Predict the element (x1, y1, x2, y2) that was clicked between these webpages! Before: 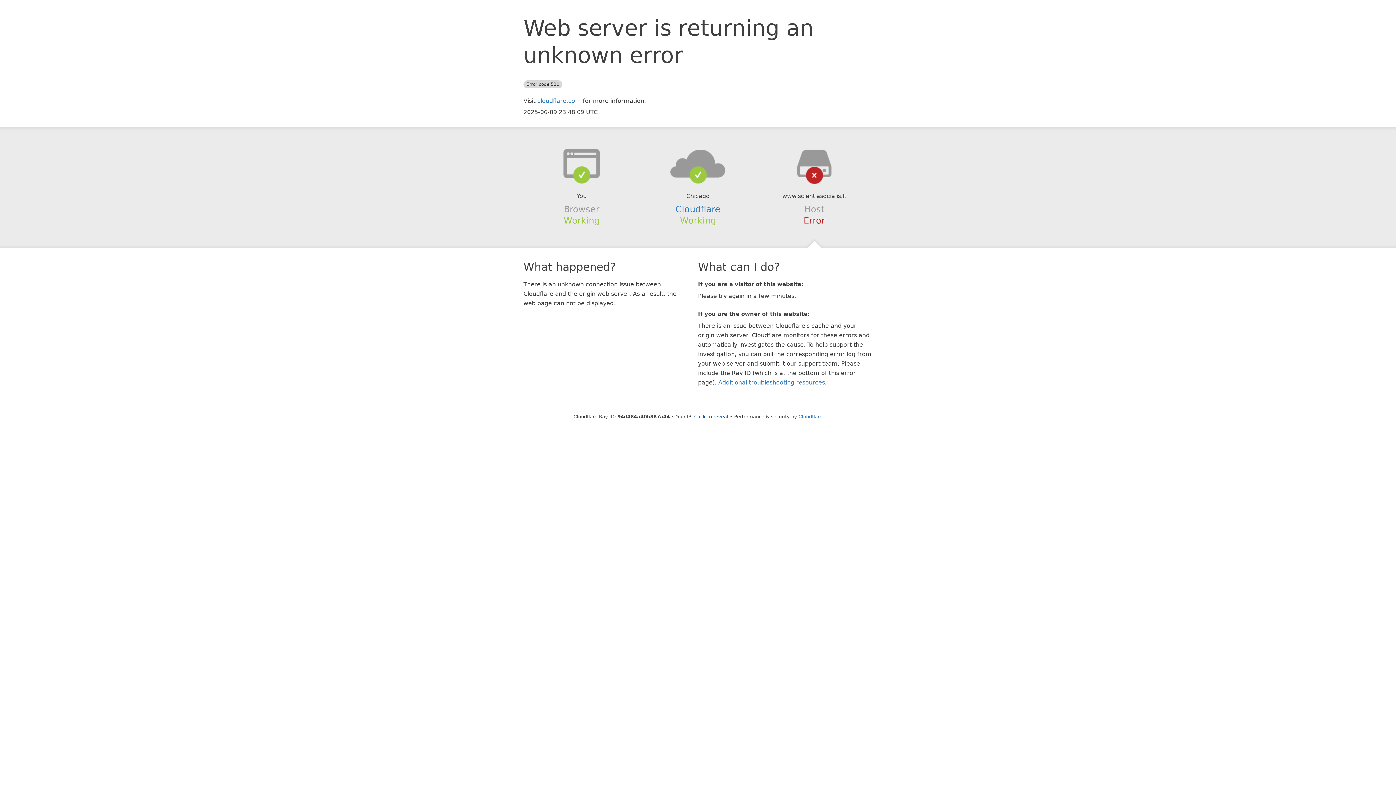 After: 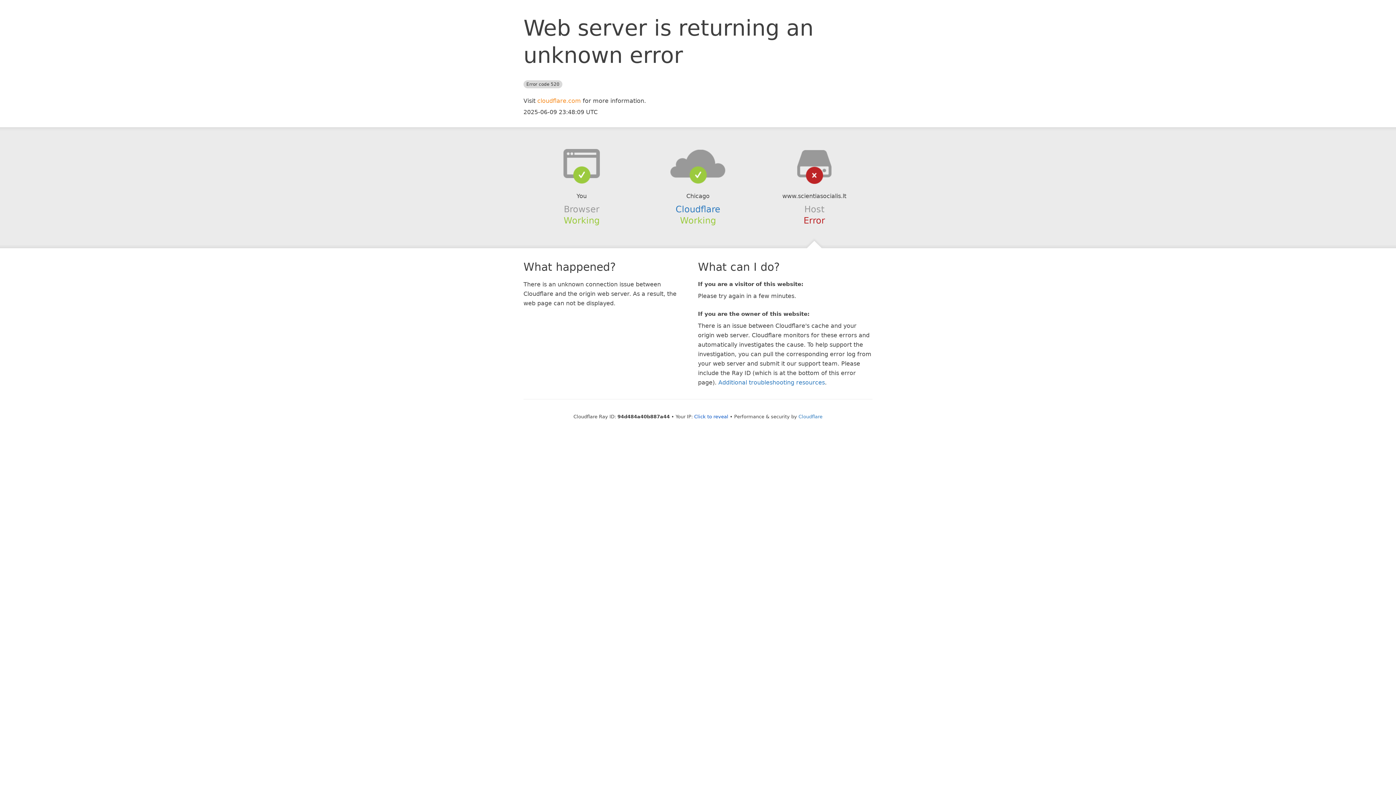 Action: label: cloudflare.com bbox: (537, 97, 581, 104)